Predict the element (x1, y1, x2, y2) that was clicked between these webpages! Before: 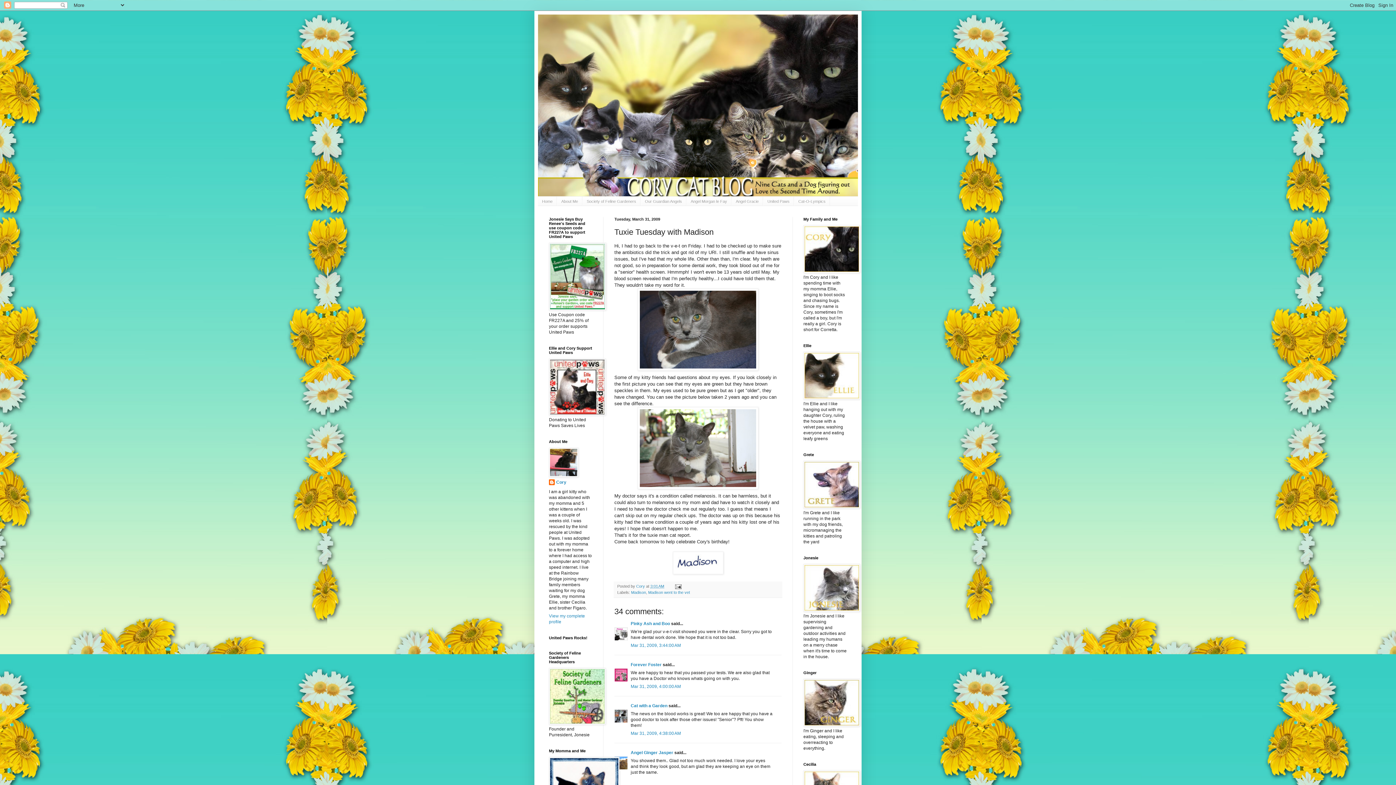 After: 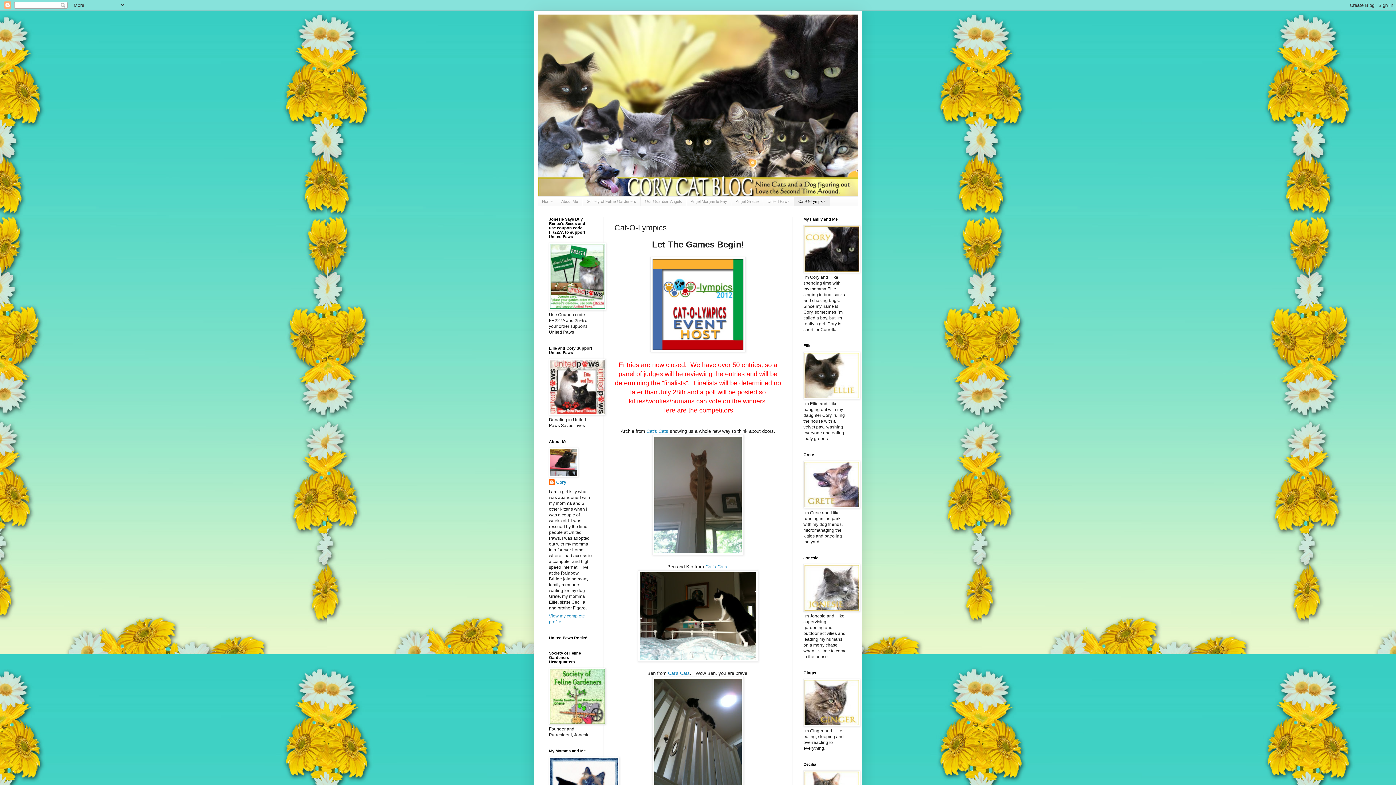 Action: label: Cat-O-Lympics bbox: (794, 196, 830, 205)